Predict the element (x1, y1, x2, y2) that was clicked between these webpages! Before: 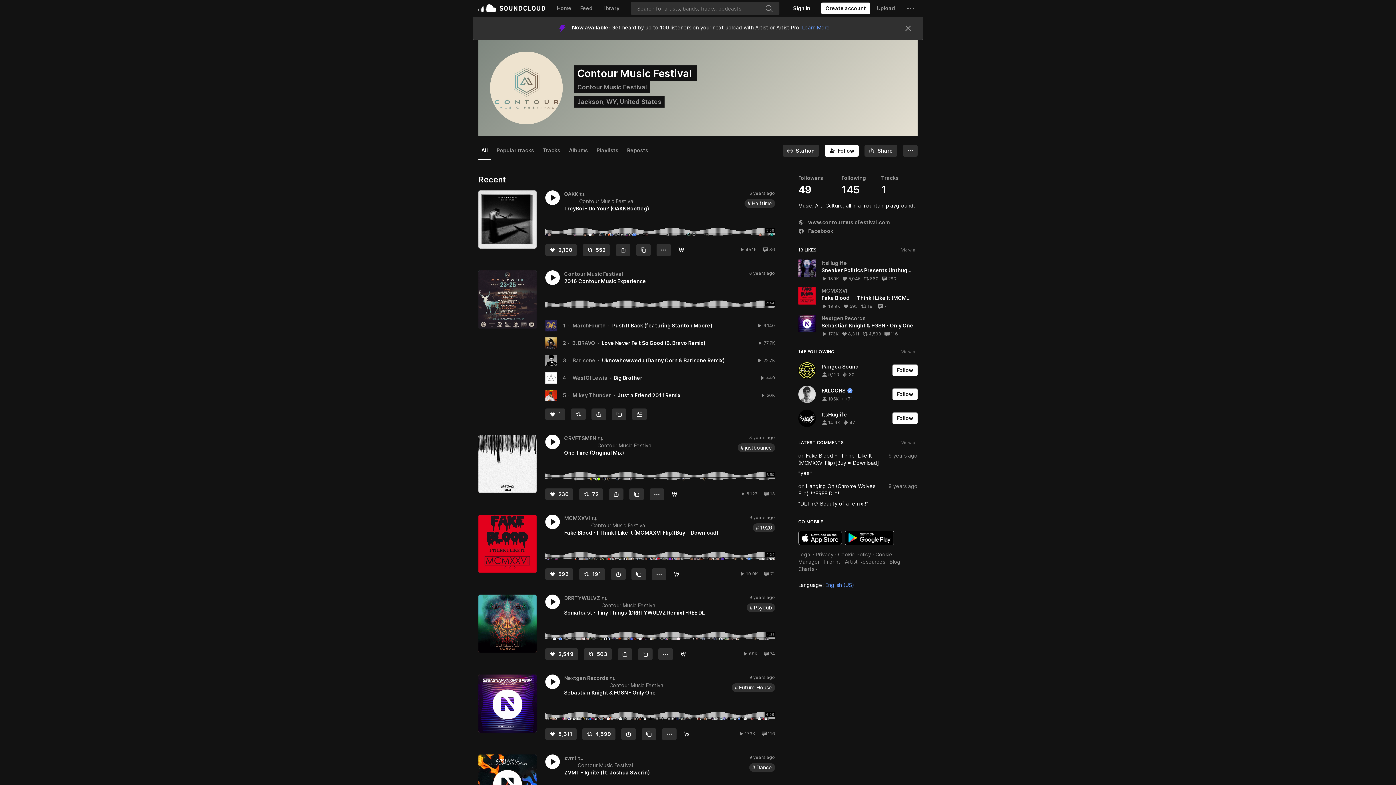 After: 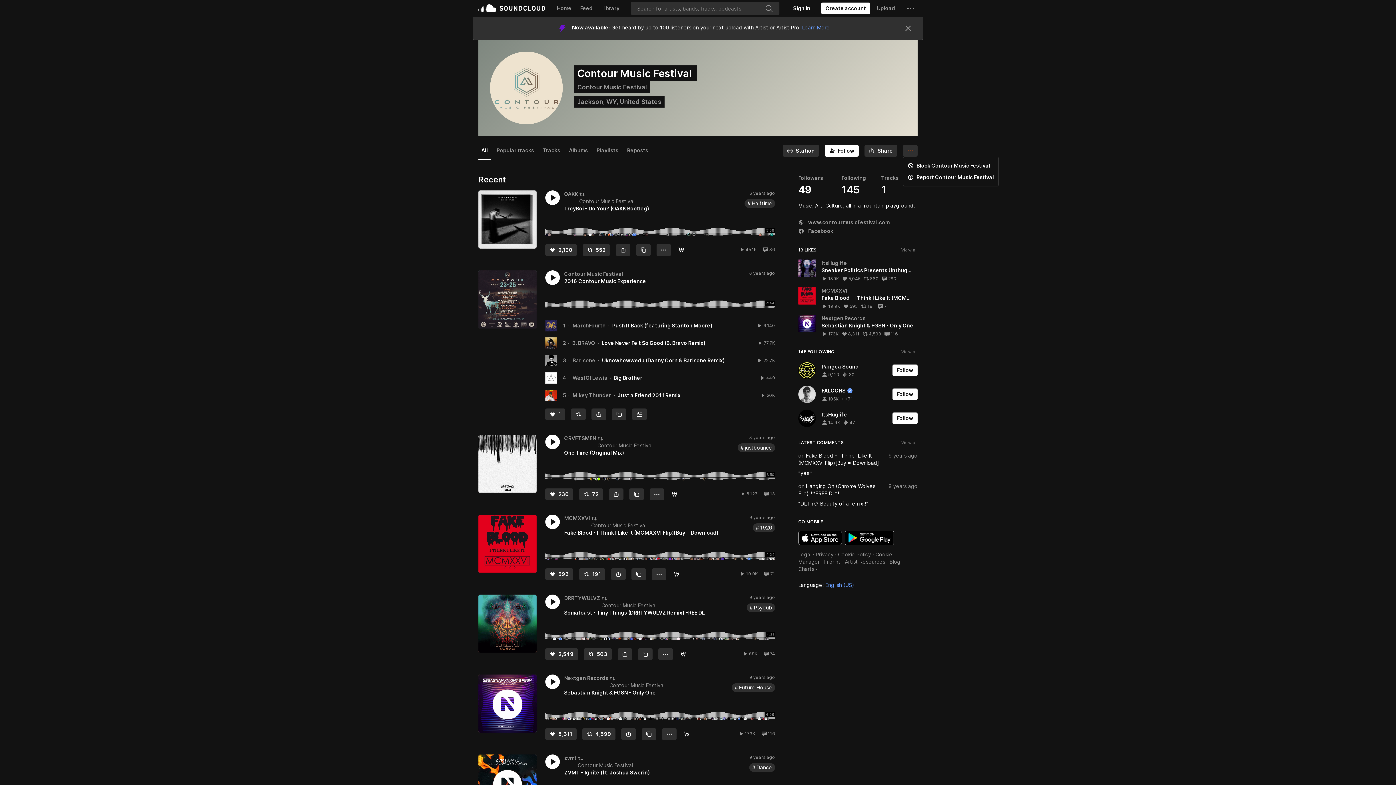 Action: bbox: (903, 145, 917, 156) label: More